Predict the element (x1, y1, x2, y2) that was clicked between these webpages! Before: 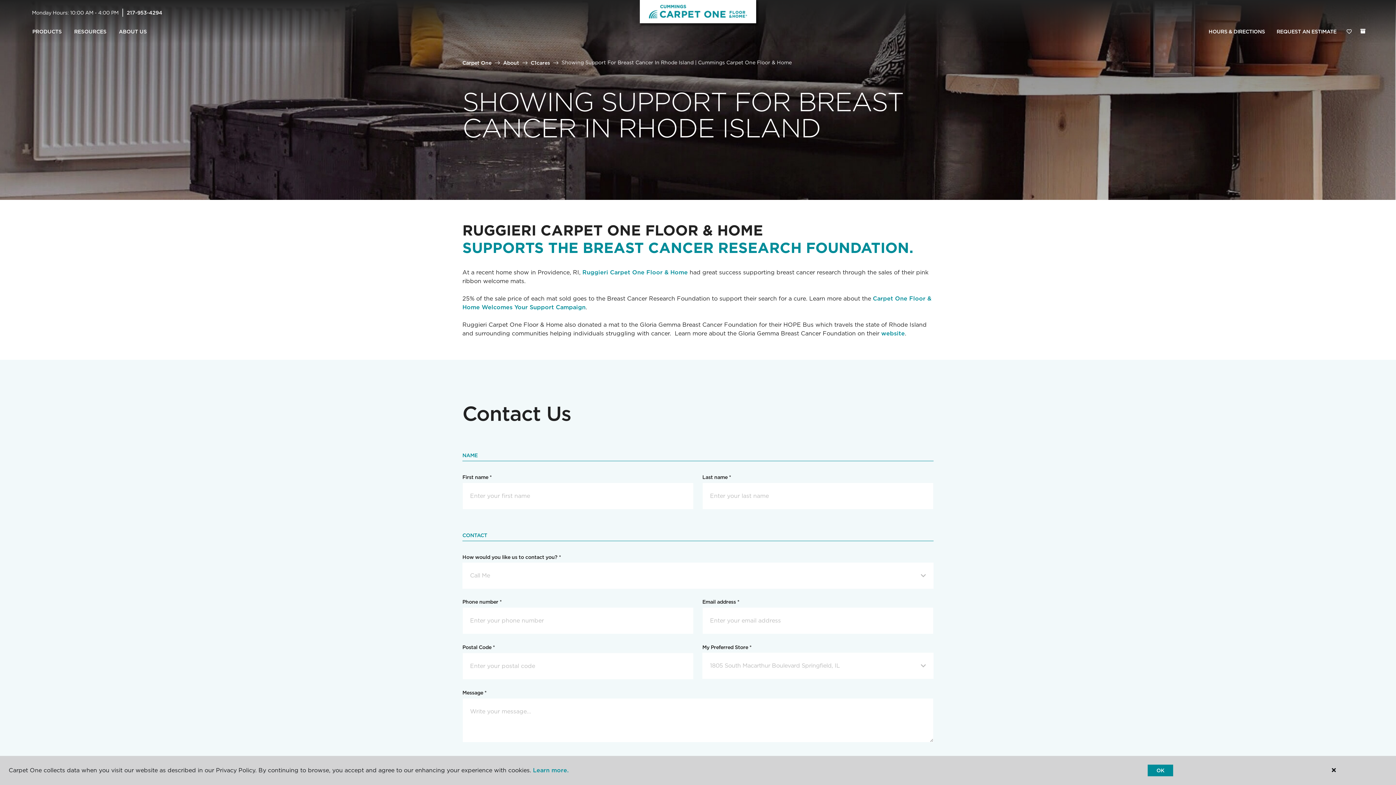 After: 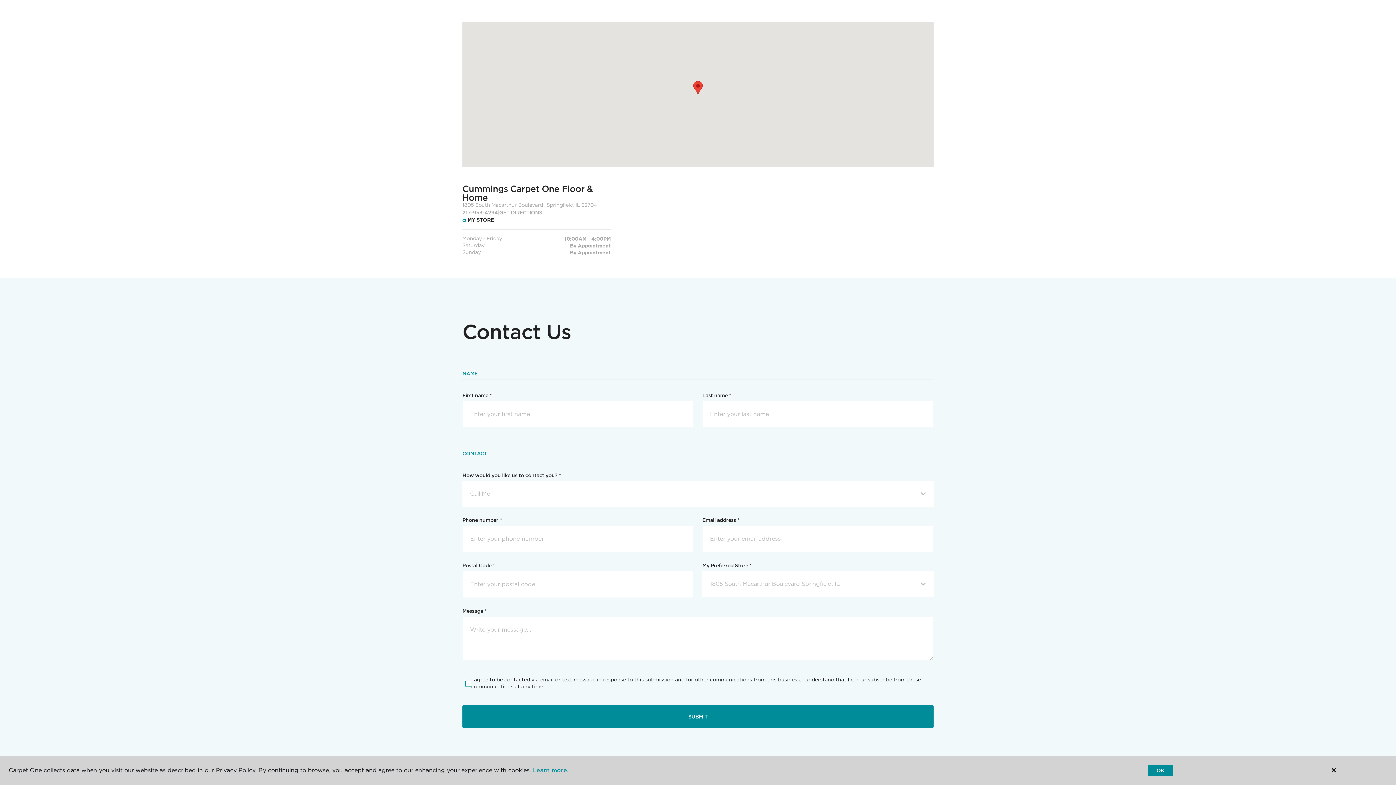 Action: label: HOURS & DIRECTIONS bbox: (1203, 24, 1271, 39)